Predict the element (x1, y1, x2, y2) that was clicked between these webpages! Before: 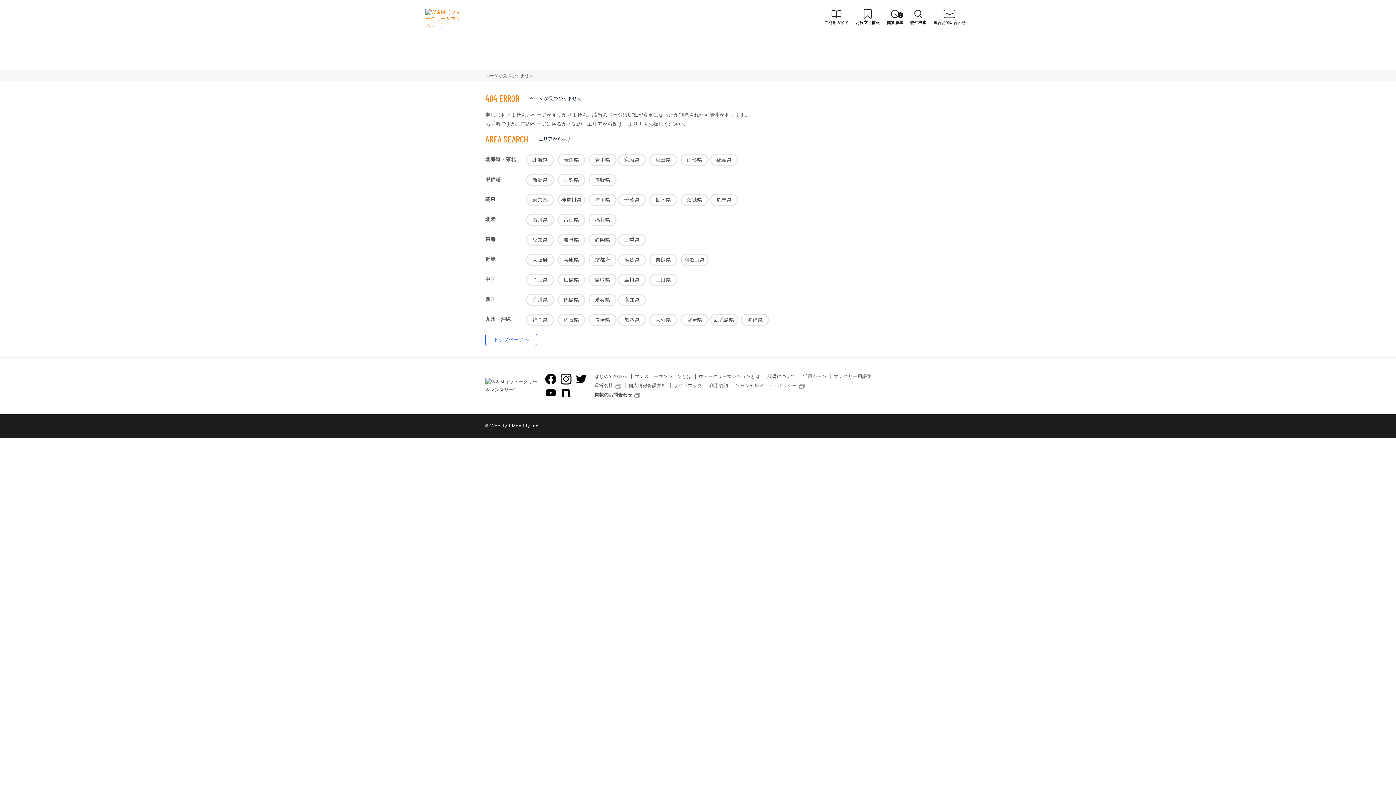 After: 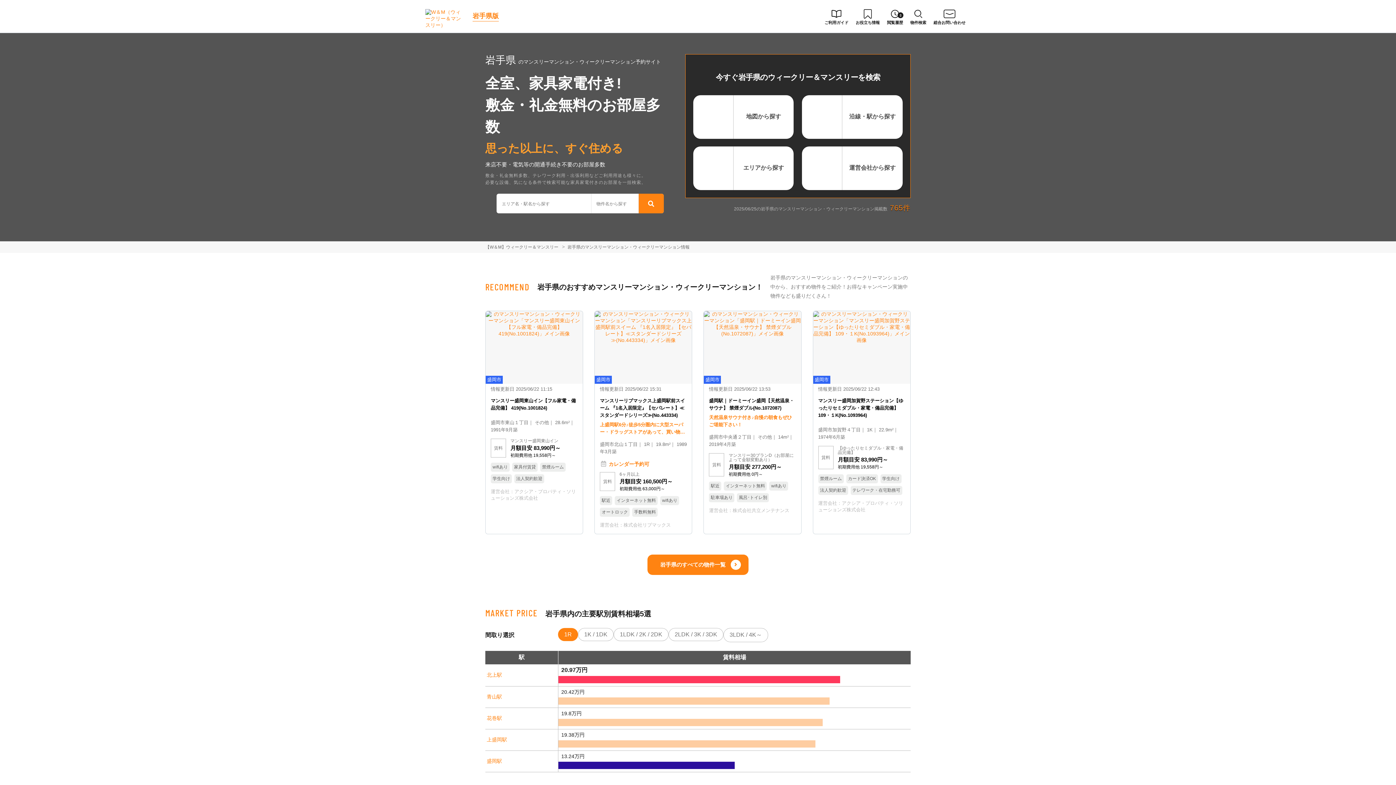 Action: label: 岩手県 bbox: (588, 153, 616, 166)